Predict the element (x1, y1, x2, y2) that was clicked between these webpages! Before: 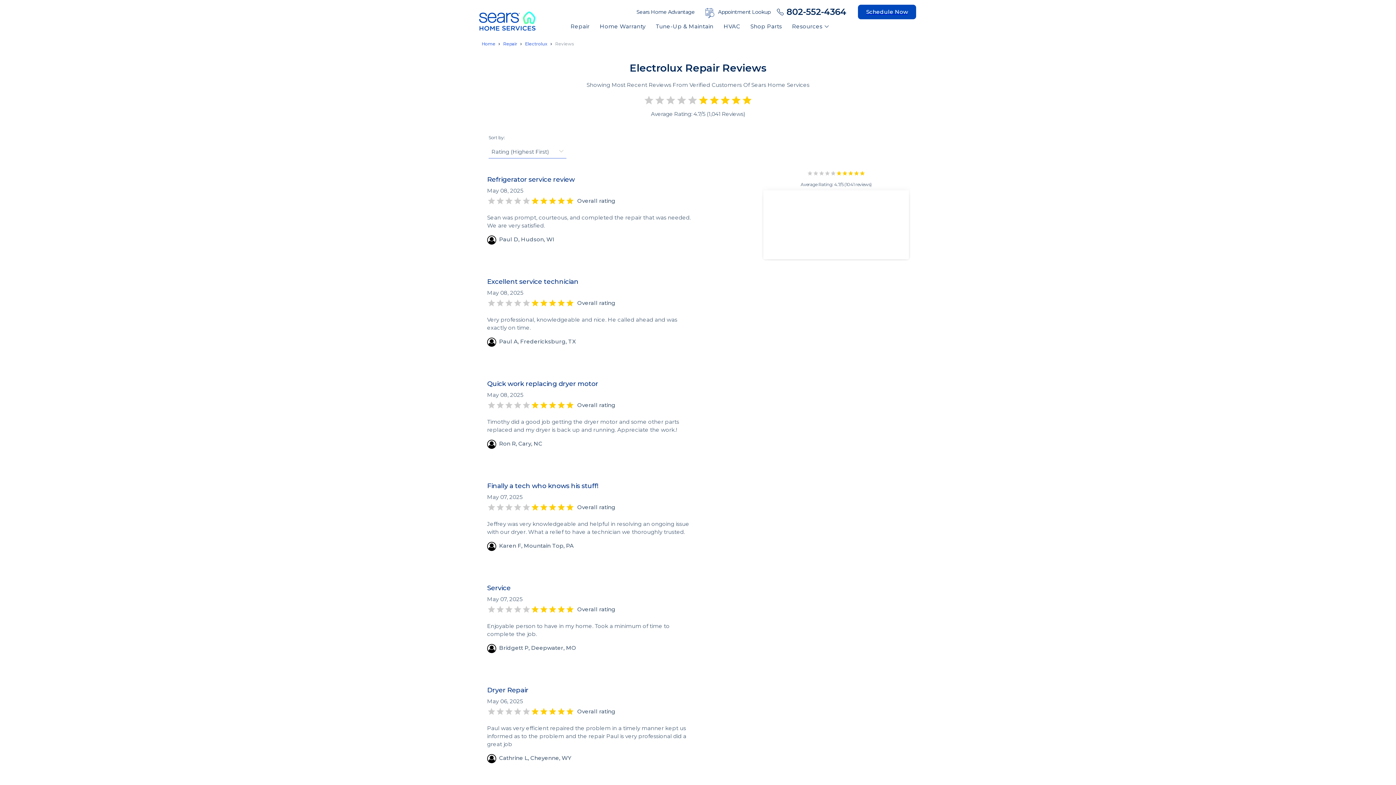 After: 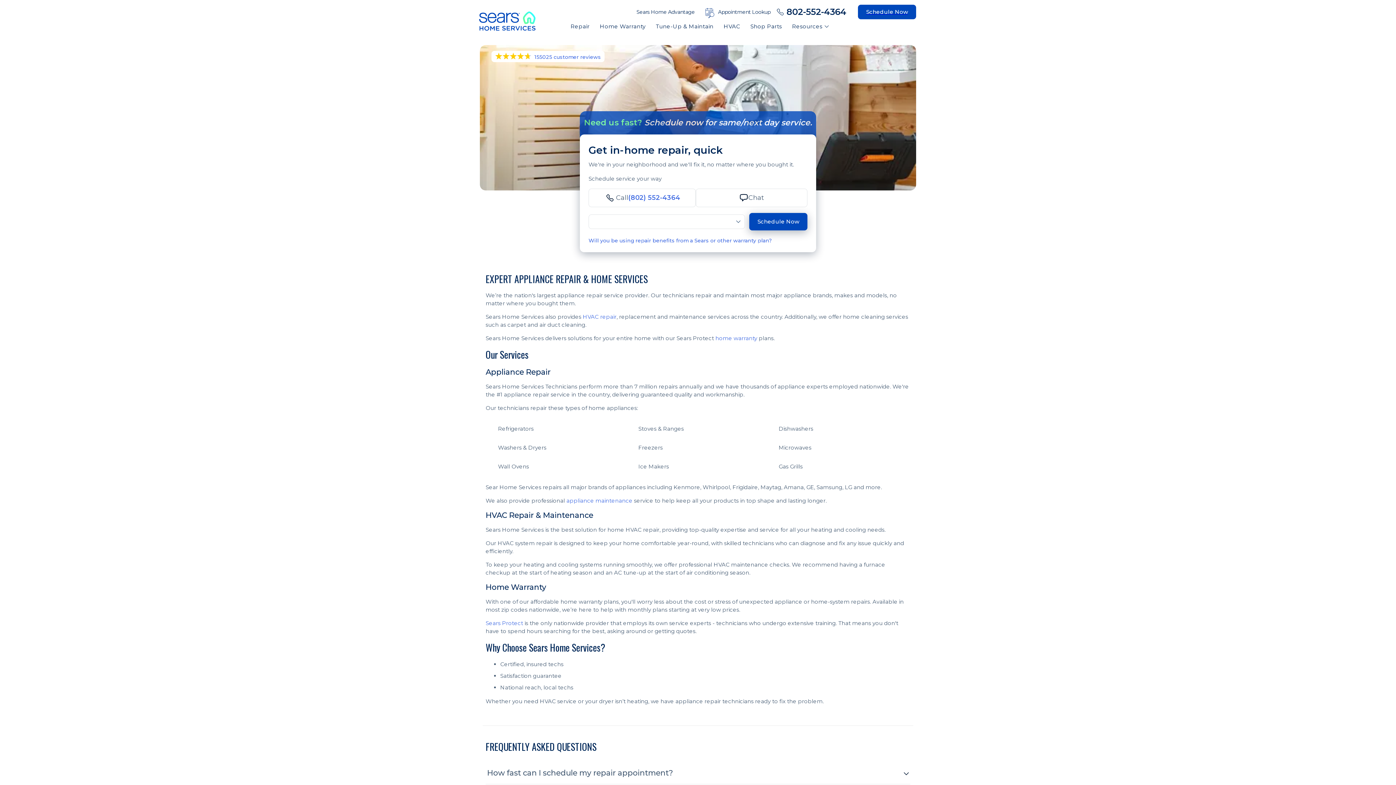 Action: label: Sears Home Services logo bbox: (480, 0, 536, 20)